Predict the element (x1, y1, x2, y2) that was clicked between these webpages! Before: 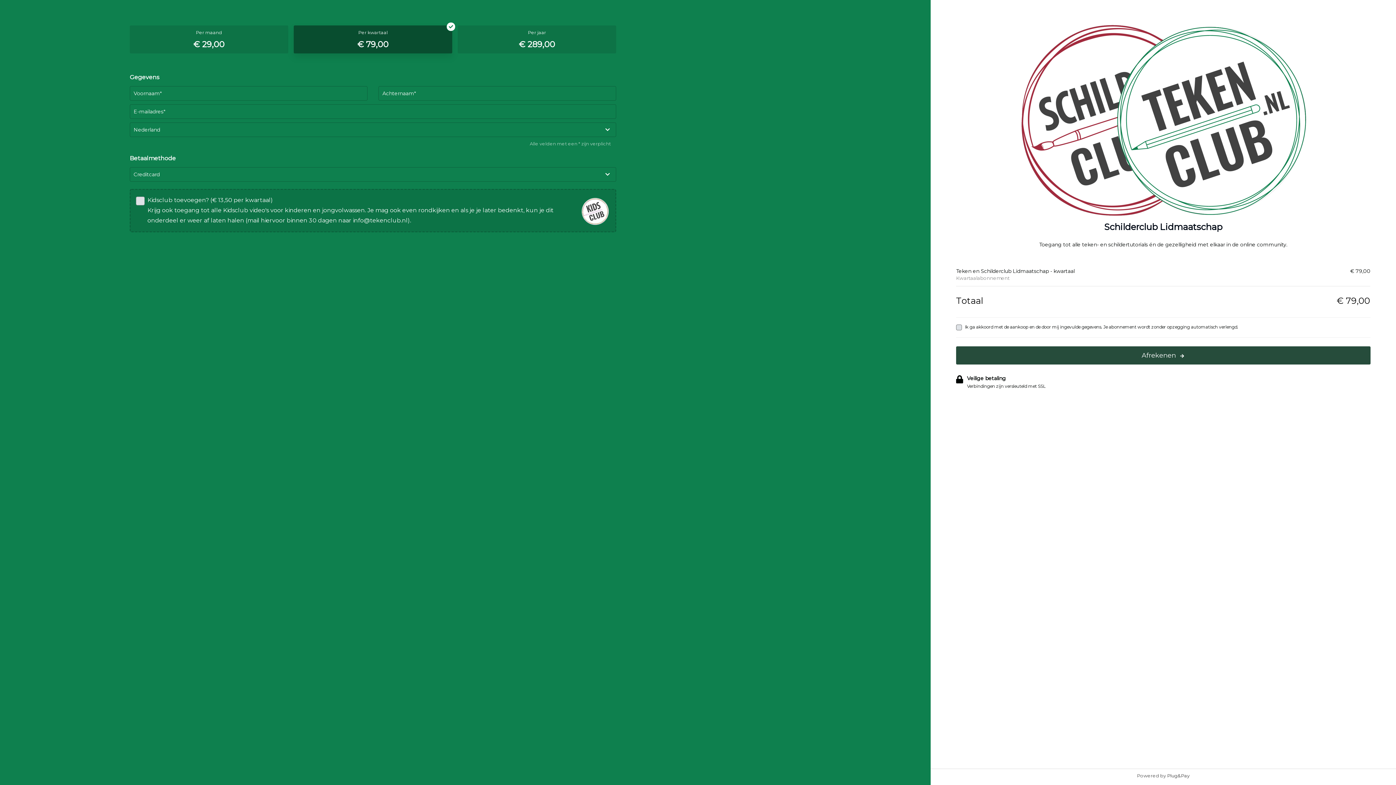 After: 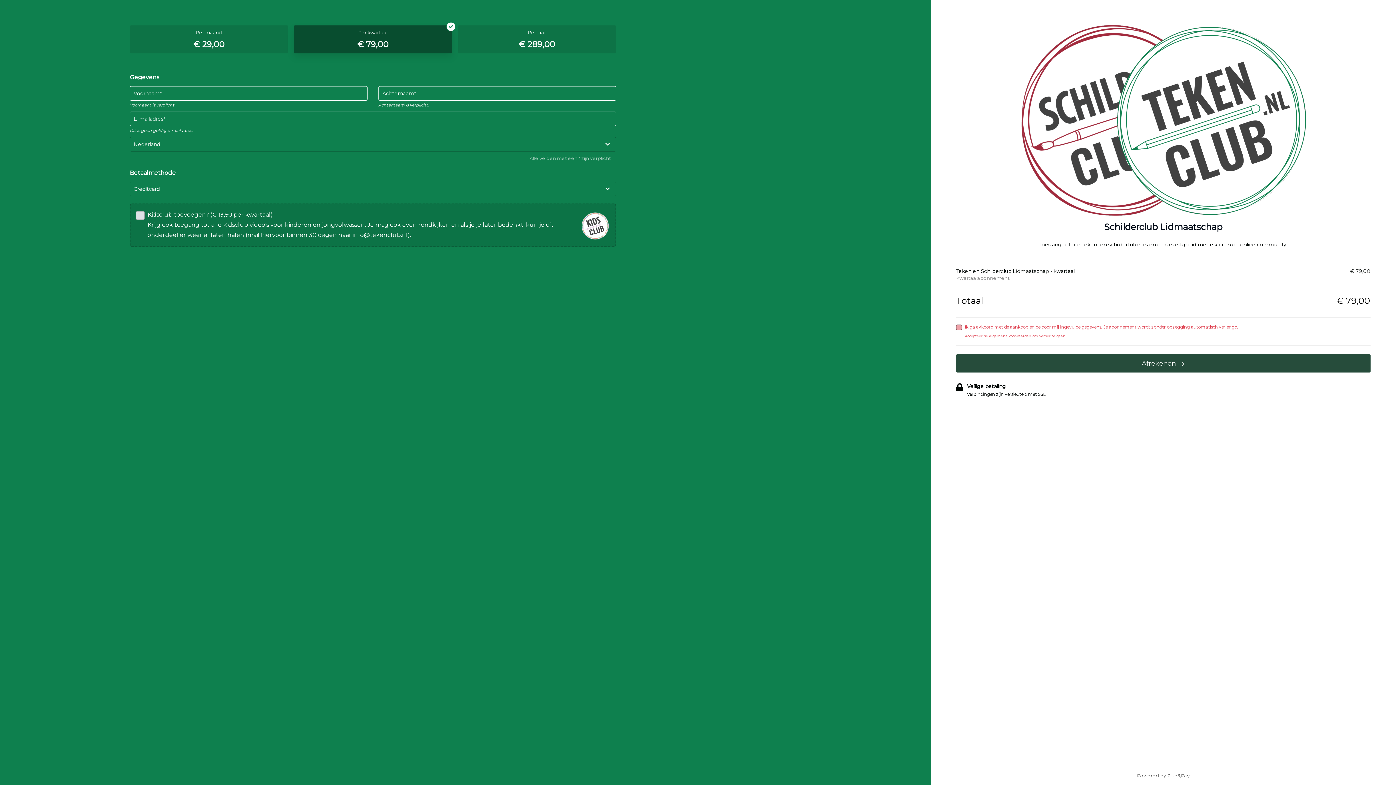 Action: bbox: (956, 346, 1370, 364) label: Afrekenen 